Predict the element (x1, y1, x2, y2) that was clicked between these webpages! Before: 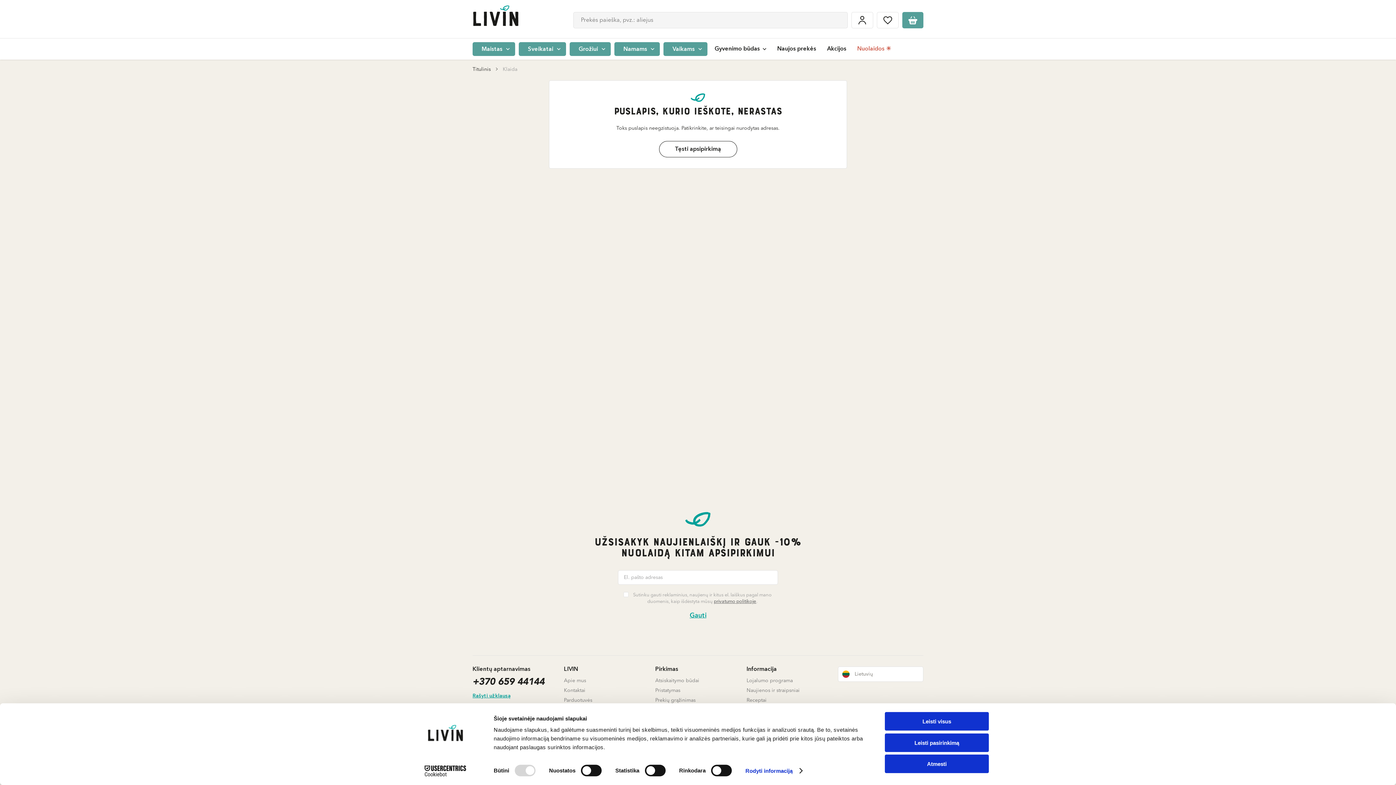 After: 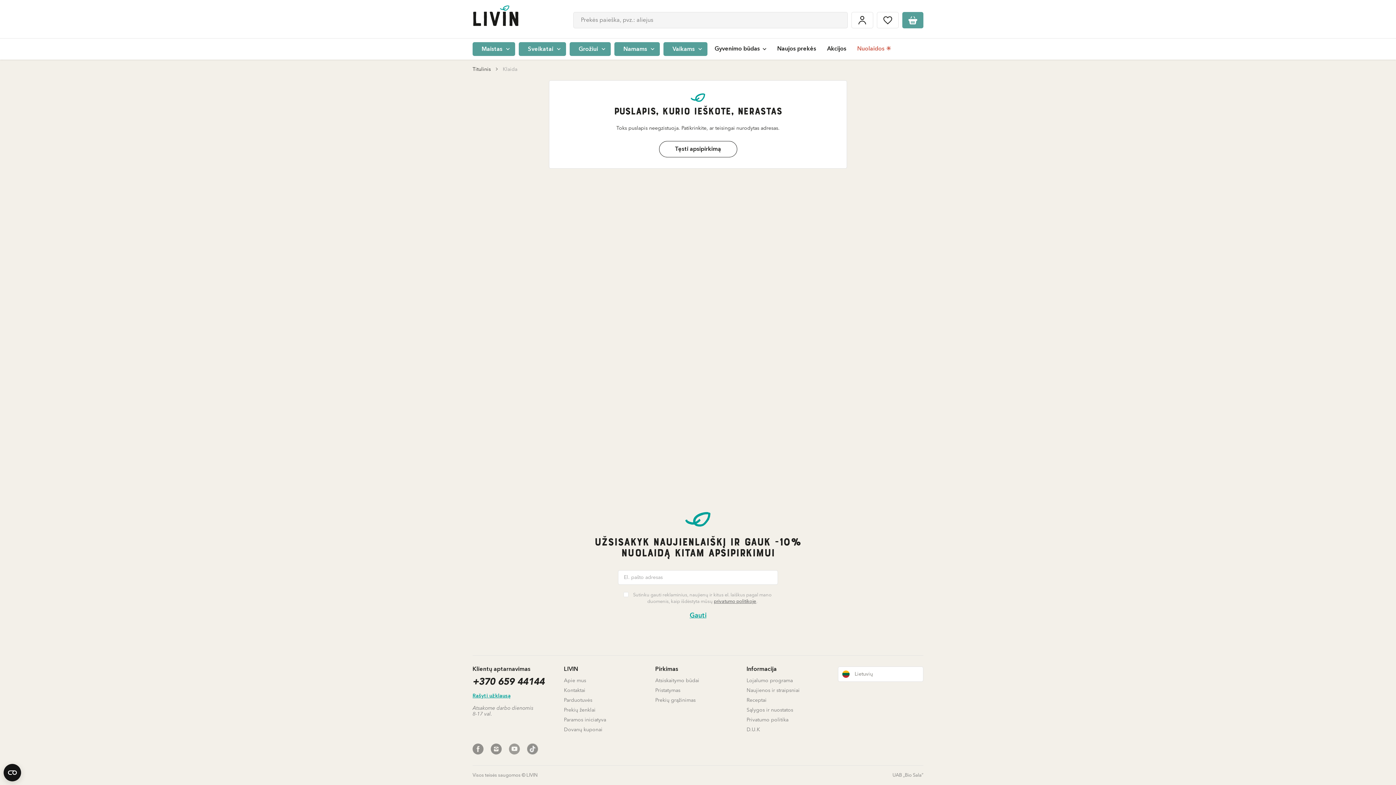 Action: label: Leisti pasirinkimą bbox: (885, 733, 989, 752)